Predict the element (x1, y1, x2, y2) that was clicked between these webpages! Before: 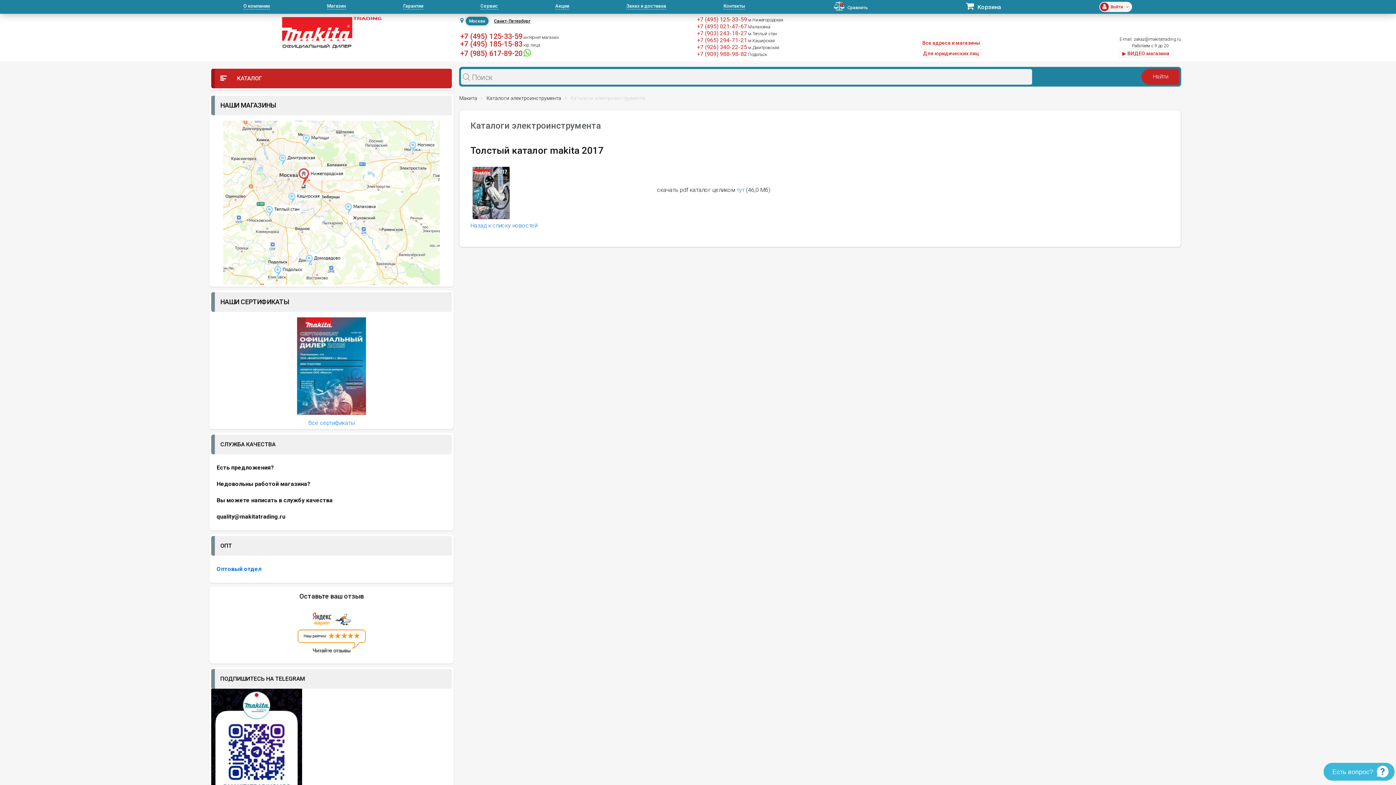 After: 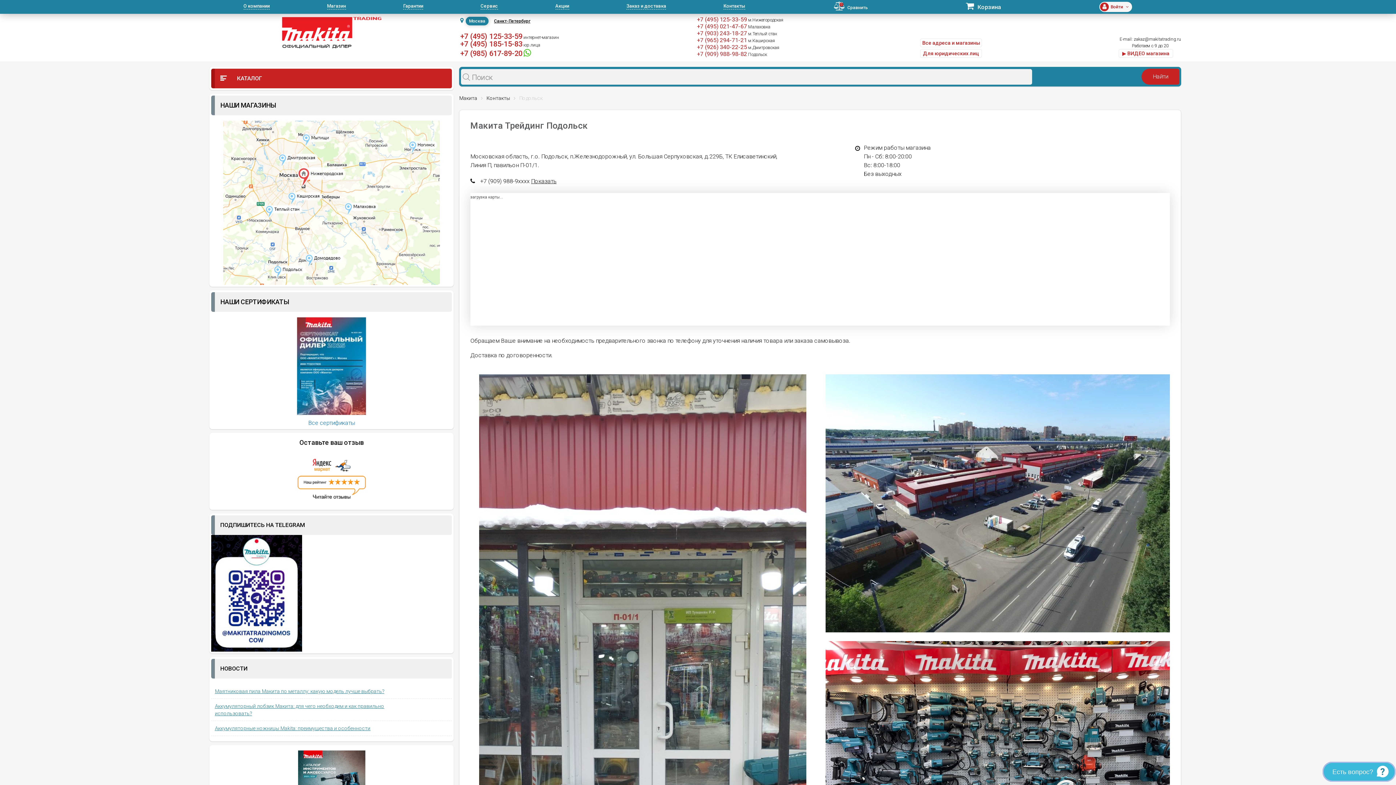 Action: bbox: (748, 52, 767, 57) label: Подольск